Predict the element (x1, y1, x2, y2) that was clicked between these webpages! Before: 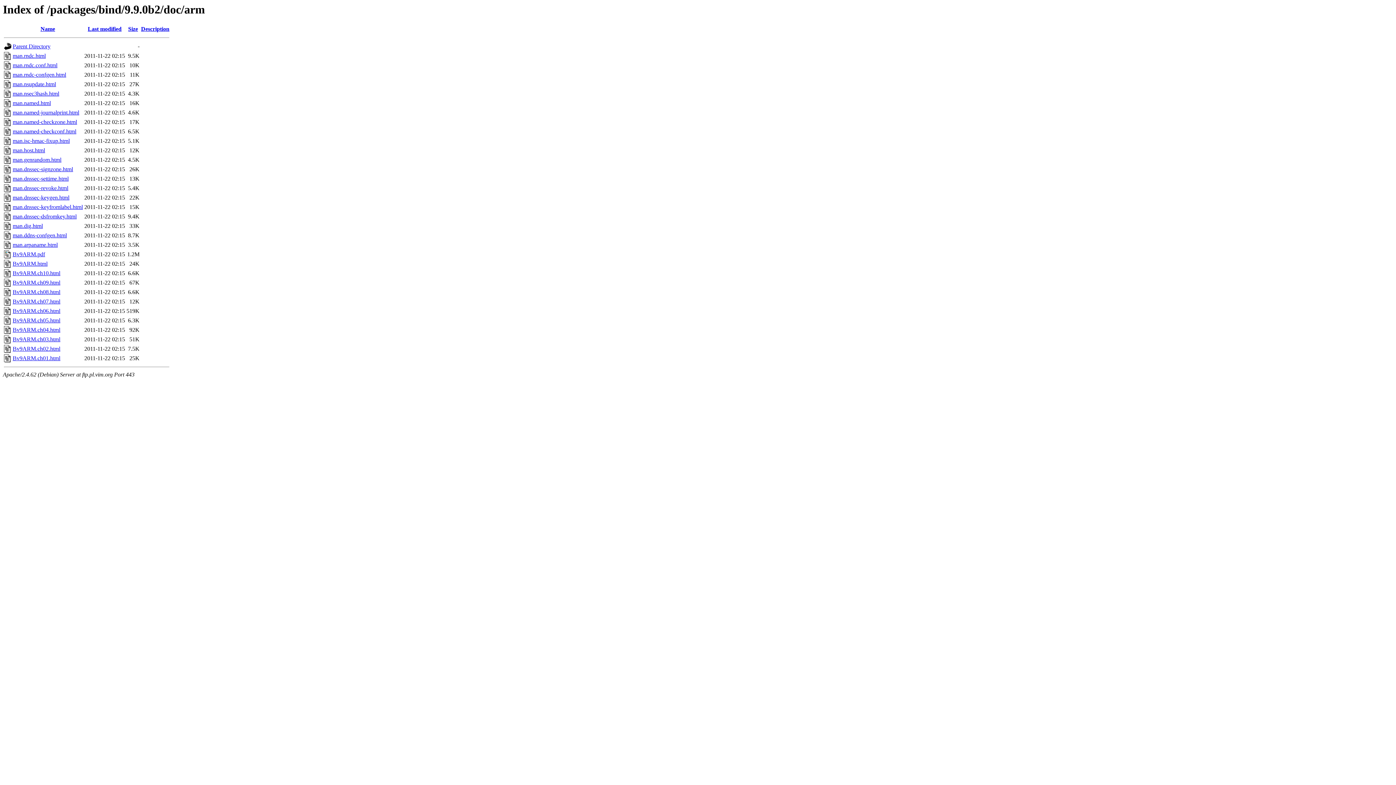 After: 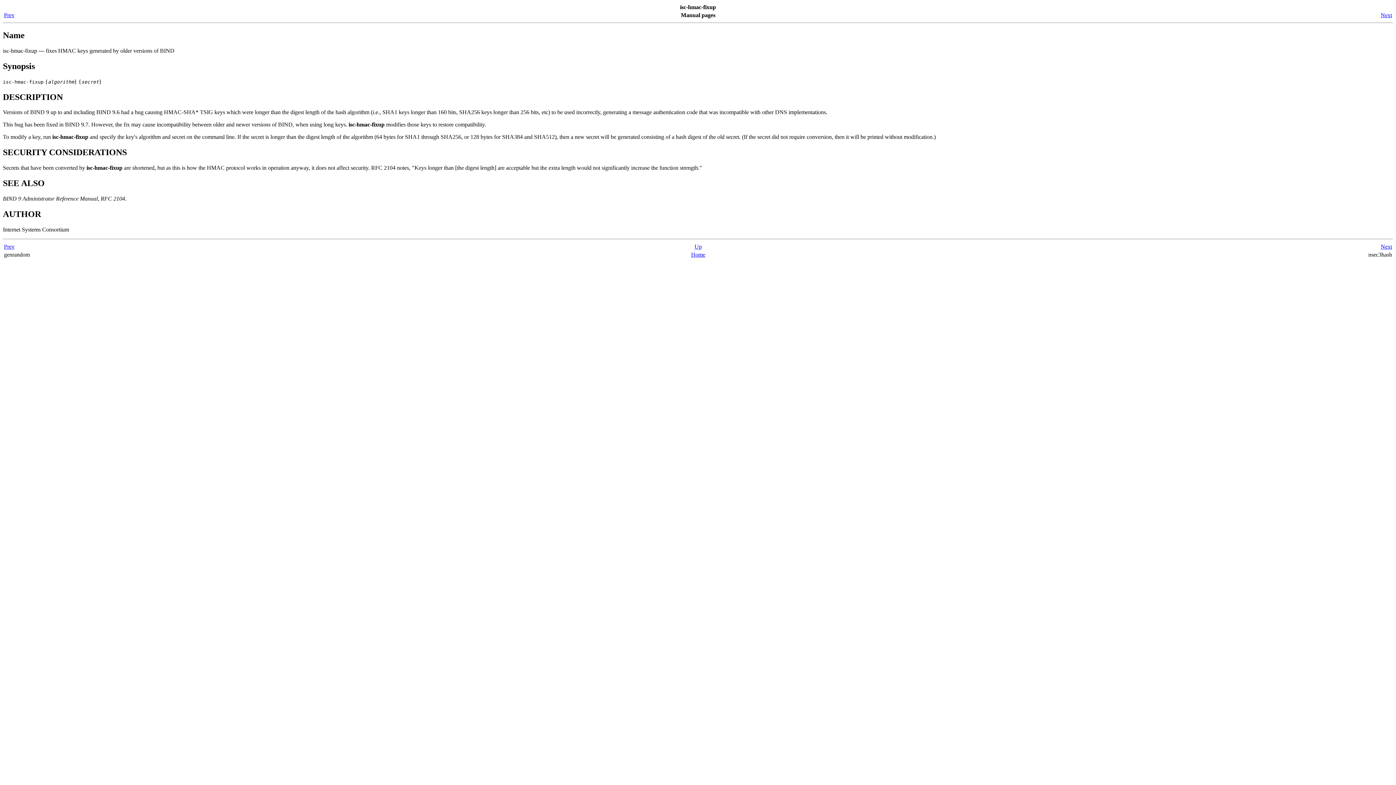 Action: bbox: (12, 137, 69, 144) label: man.isc-hmac-fixup.html